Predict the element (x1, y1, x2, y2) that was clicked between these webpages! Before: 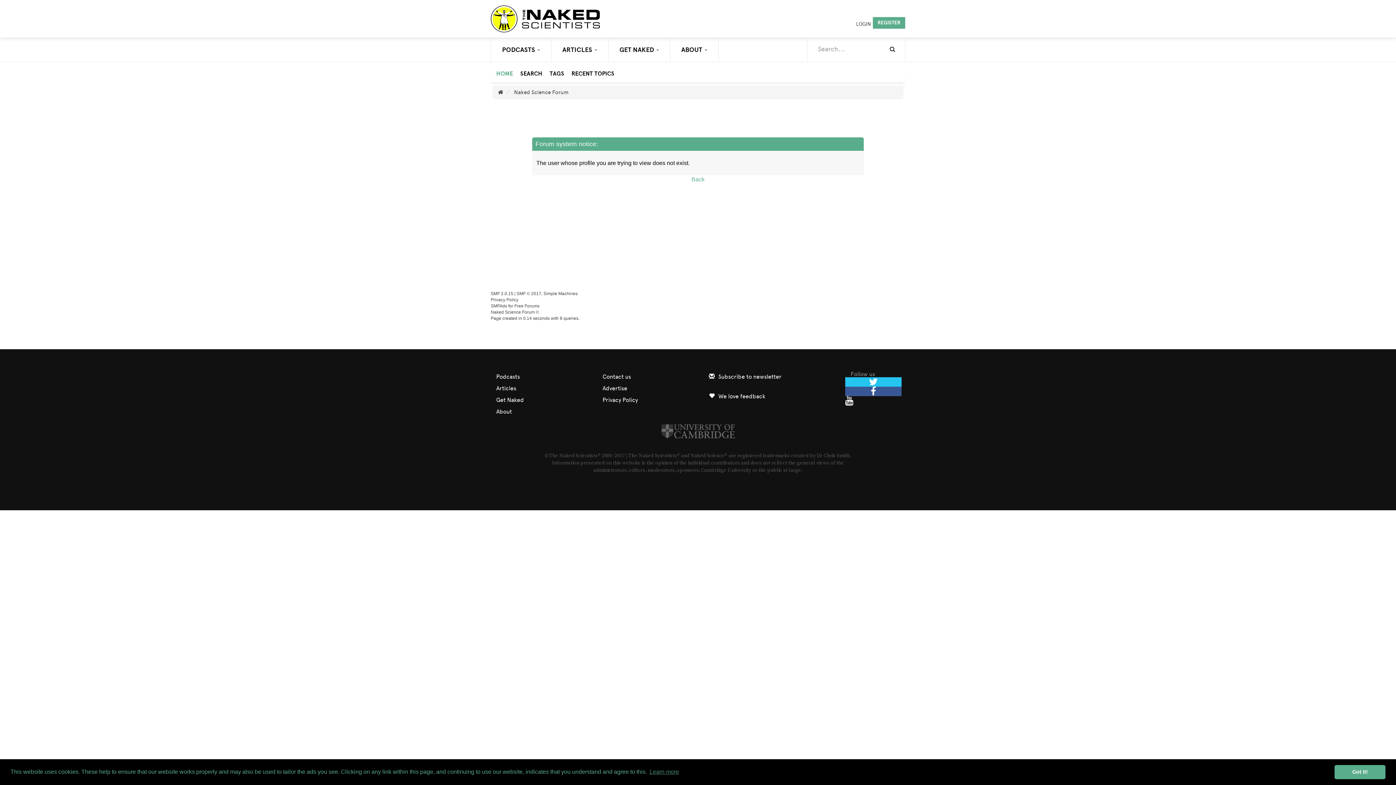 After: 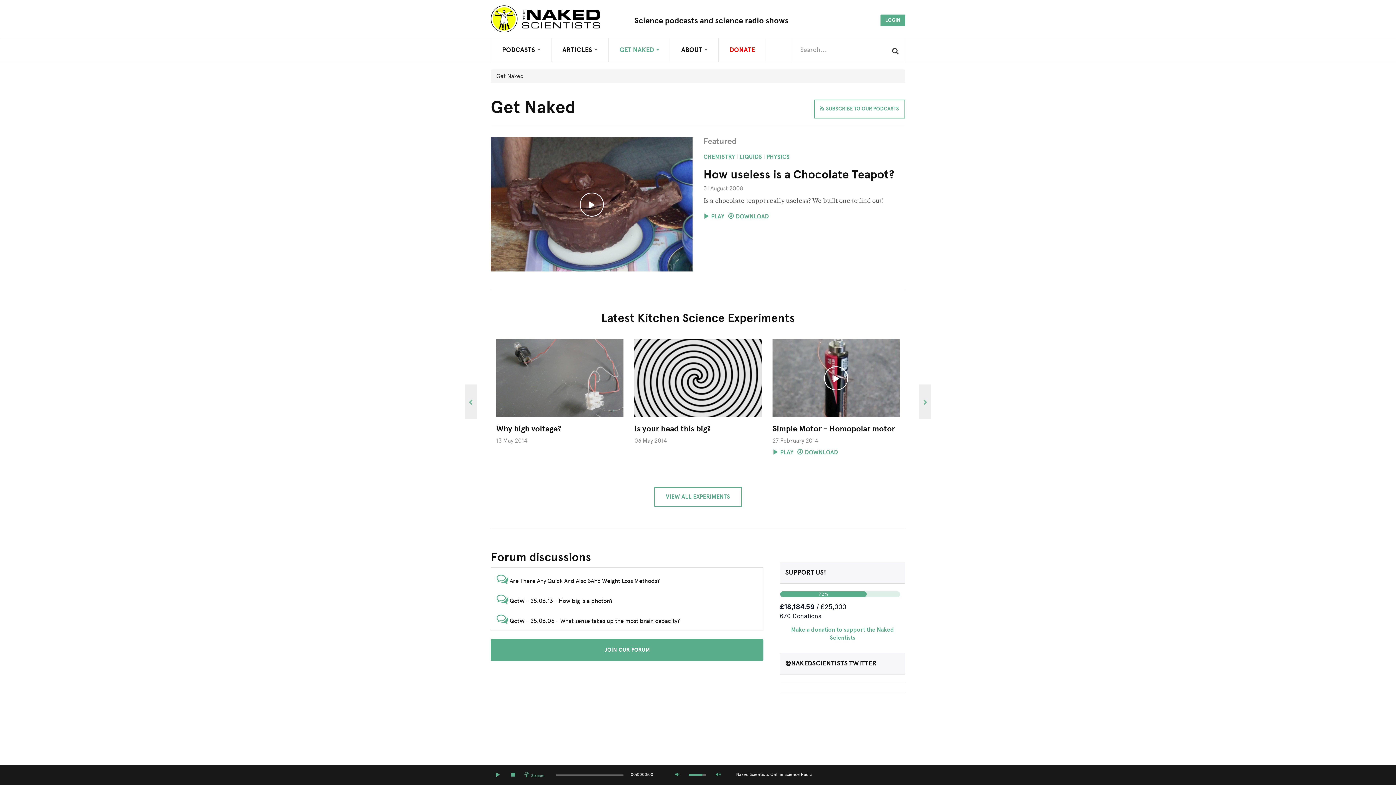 Action: label: Get Naked bbox: (490, 394, 584, 406)